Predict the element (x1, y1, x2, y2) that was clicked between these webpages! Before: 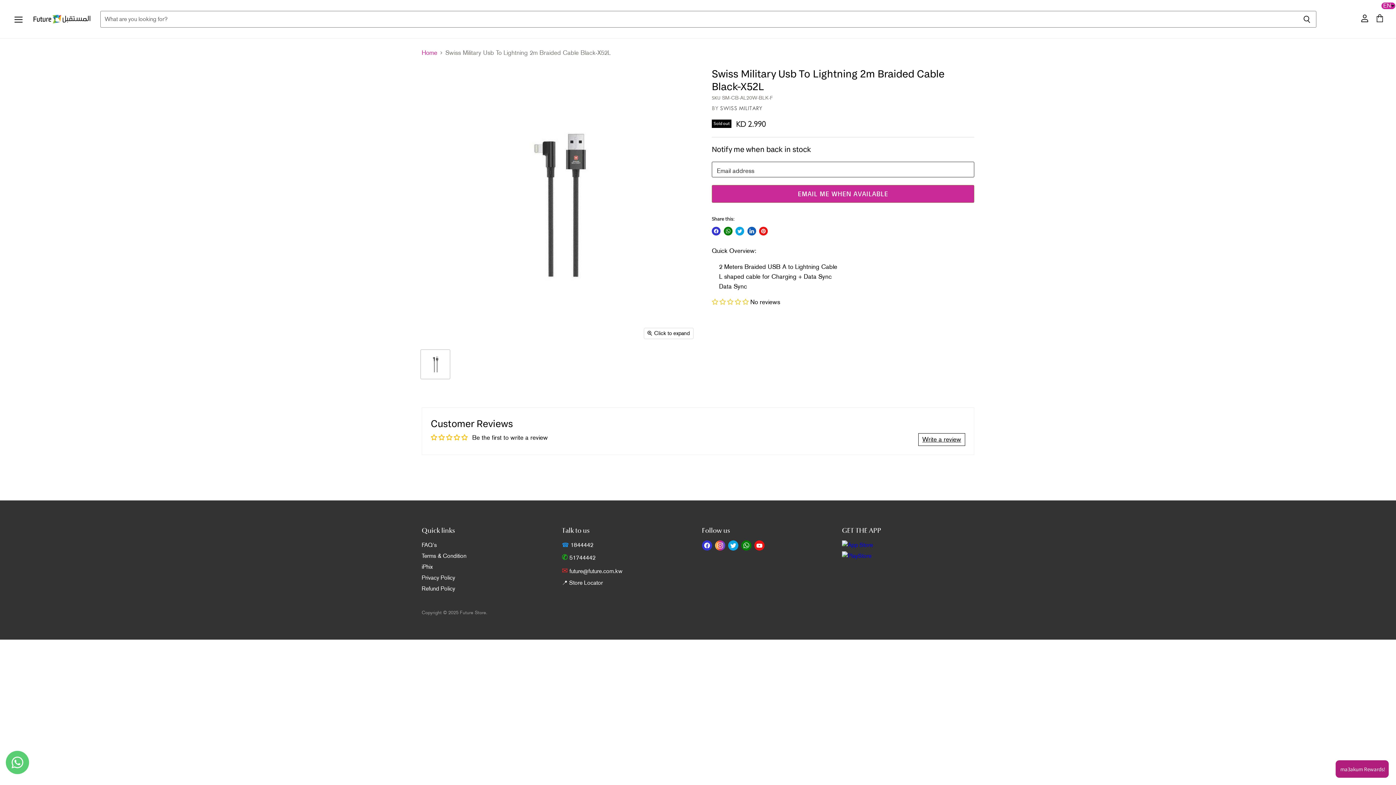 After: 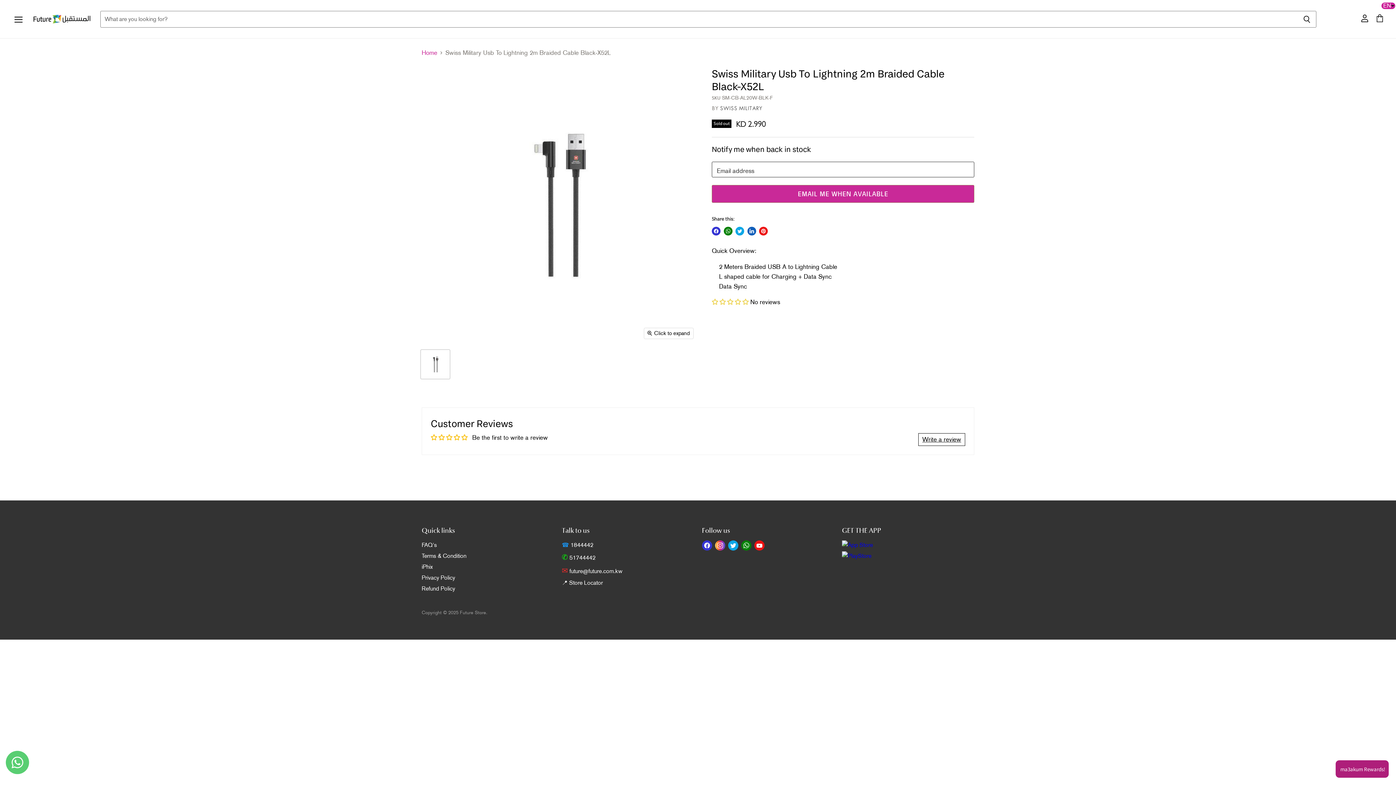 Action: label: Find us on Instagram bbox: (713, 539, 726, 552)